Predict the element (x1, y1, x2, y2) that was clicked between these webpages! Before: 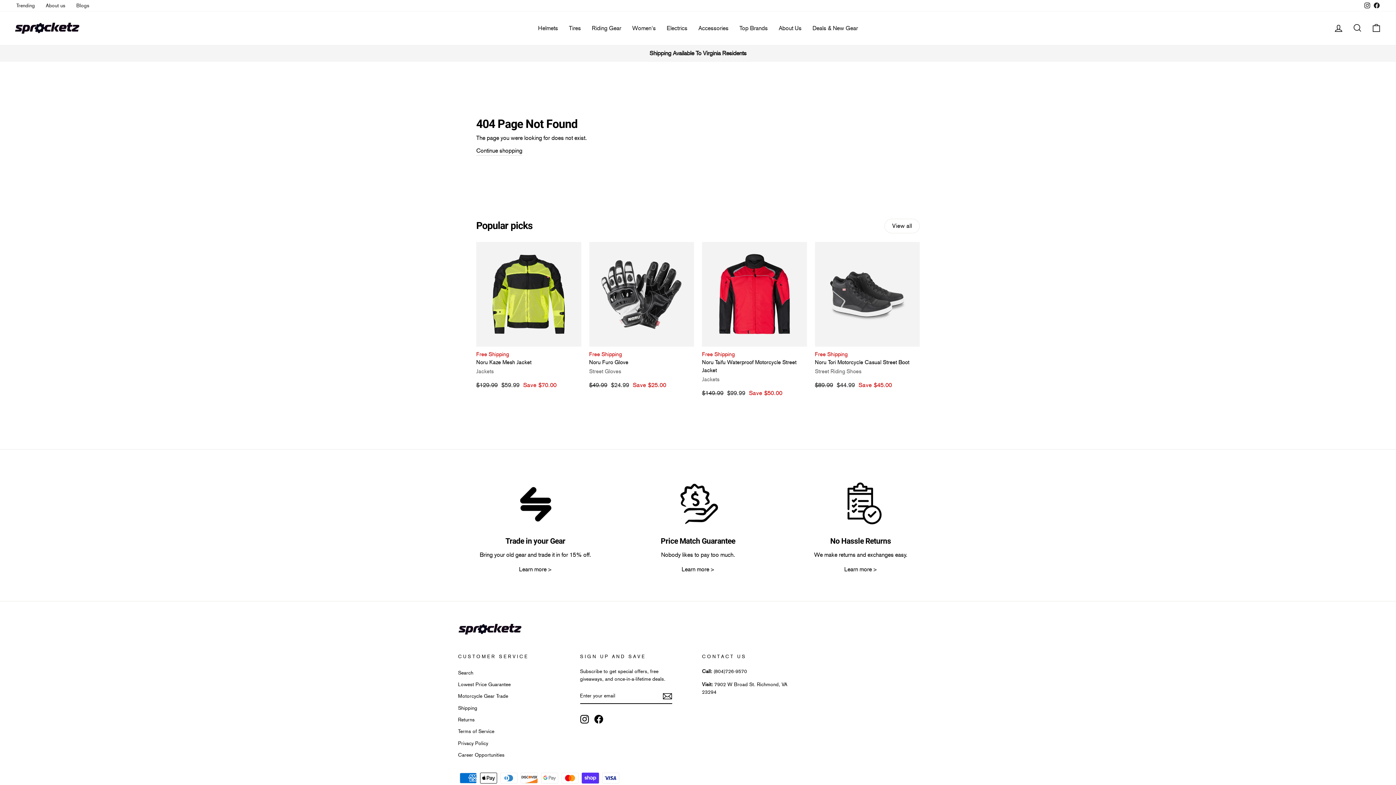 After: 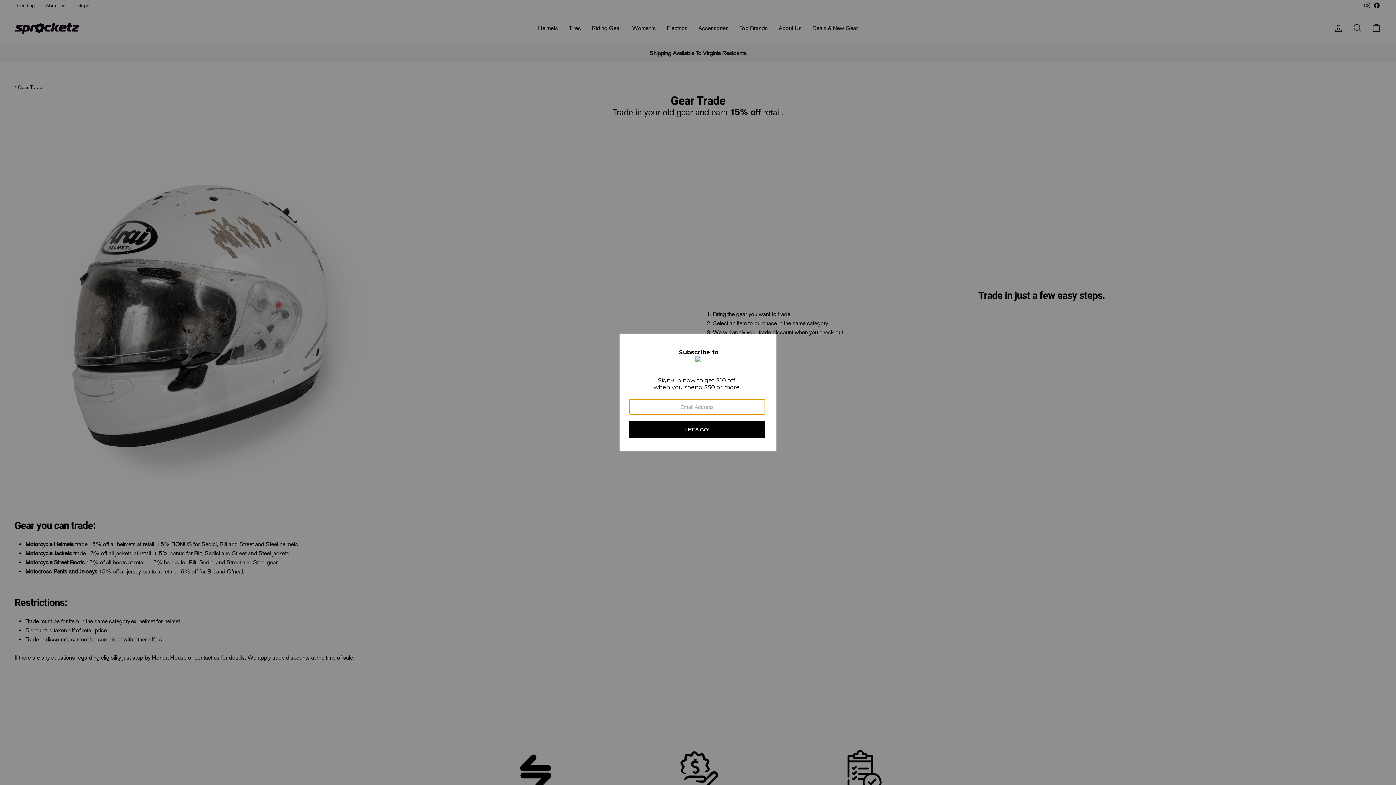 Action: bbox: (519, 566, 551, 572) label: Learn more >